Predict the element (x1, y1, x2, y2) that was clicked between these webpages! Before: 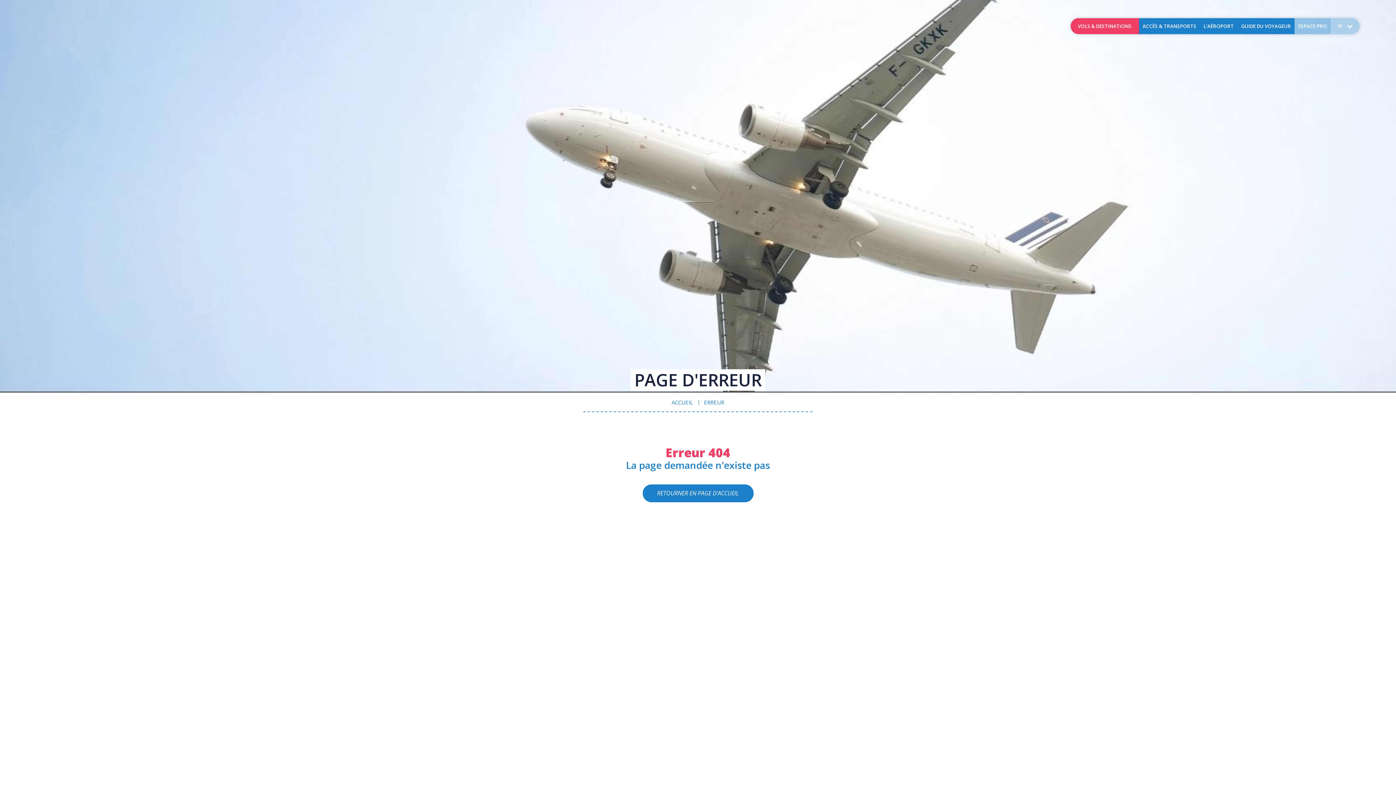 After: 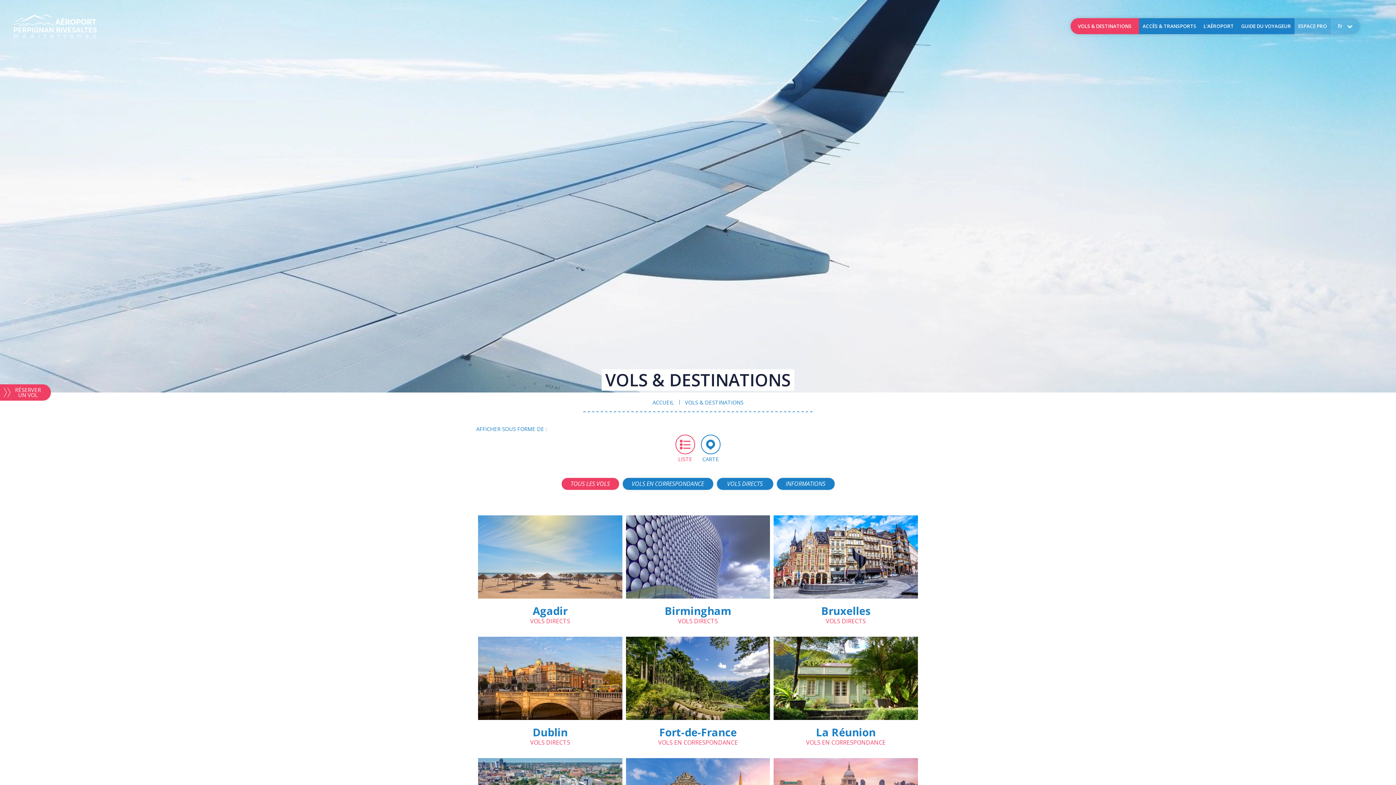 Action: label: VOLS & DESTINATIONS bbox: (1070, 18, 1139, 34)